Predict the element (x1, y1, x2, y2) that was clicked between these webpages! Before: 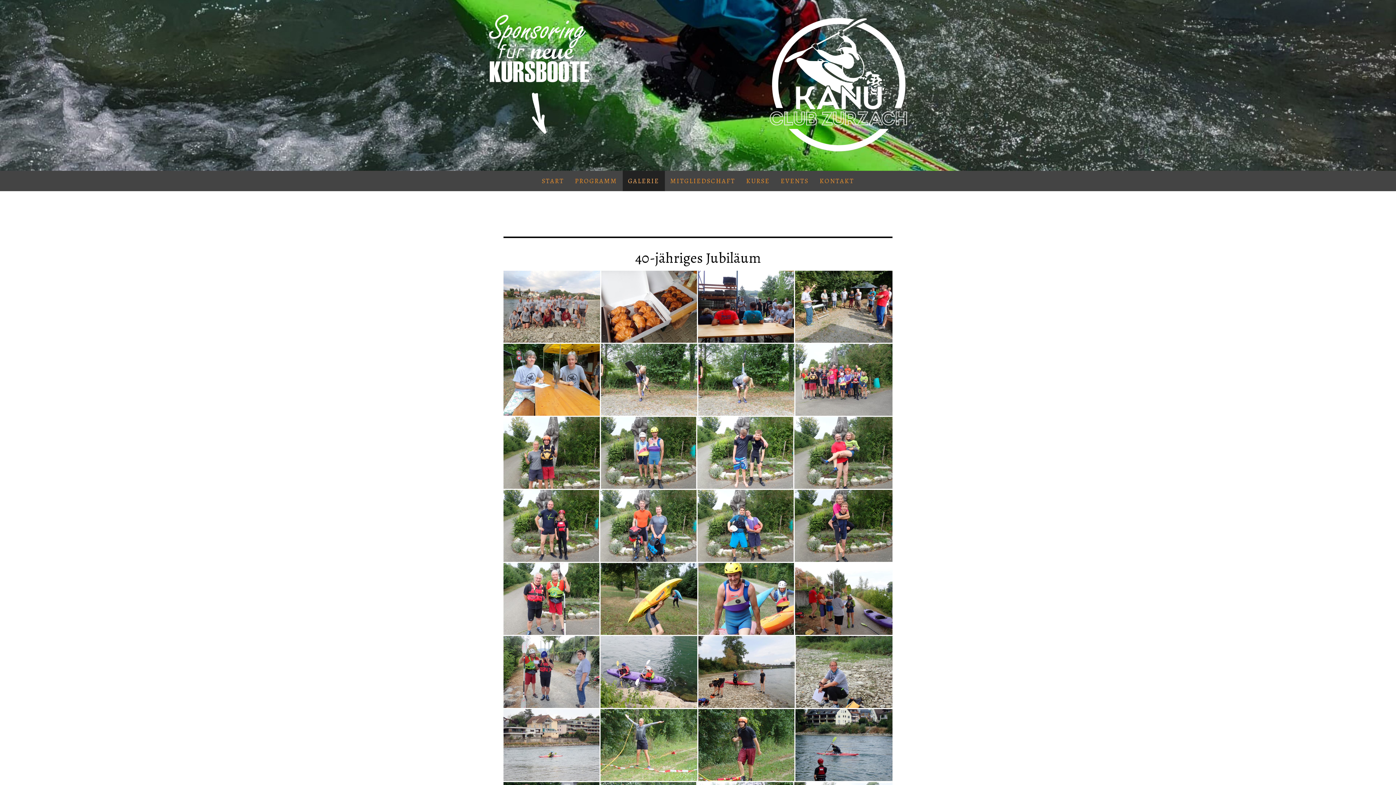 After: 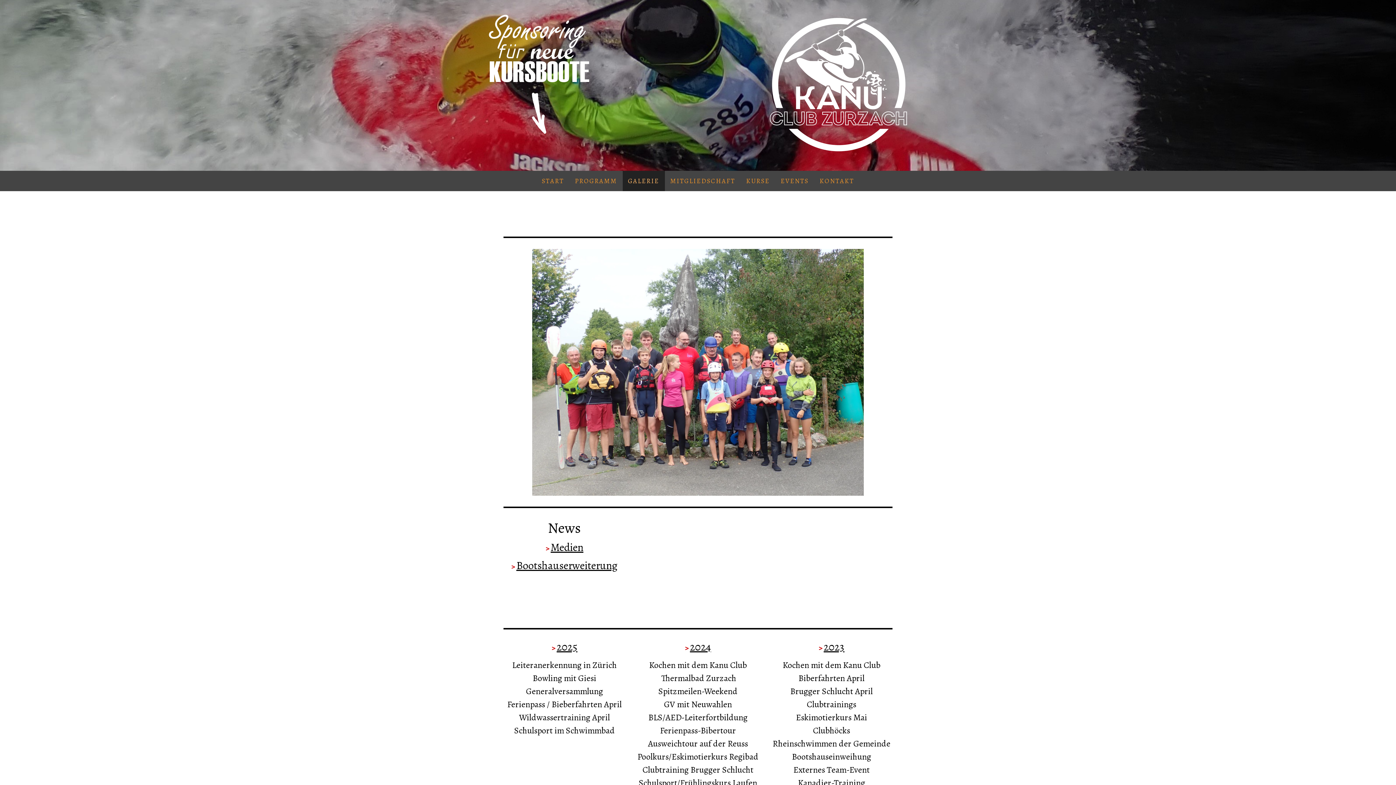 Action: label: GALERIE bbox: (622, 170, 664, 191)